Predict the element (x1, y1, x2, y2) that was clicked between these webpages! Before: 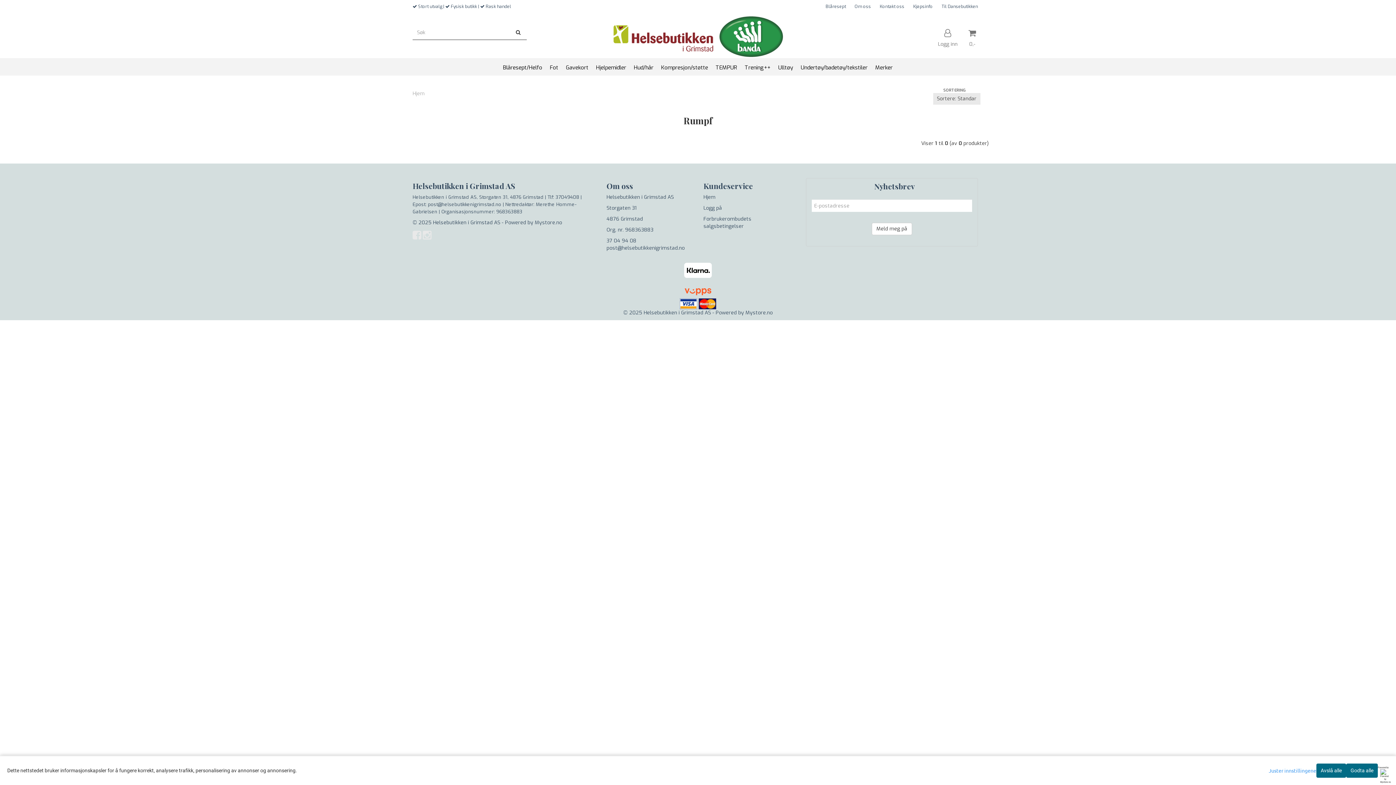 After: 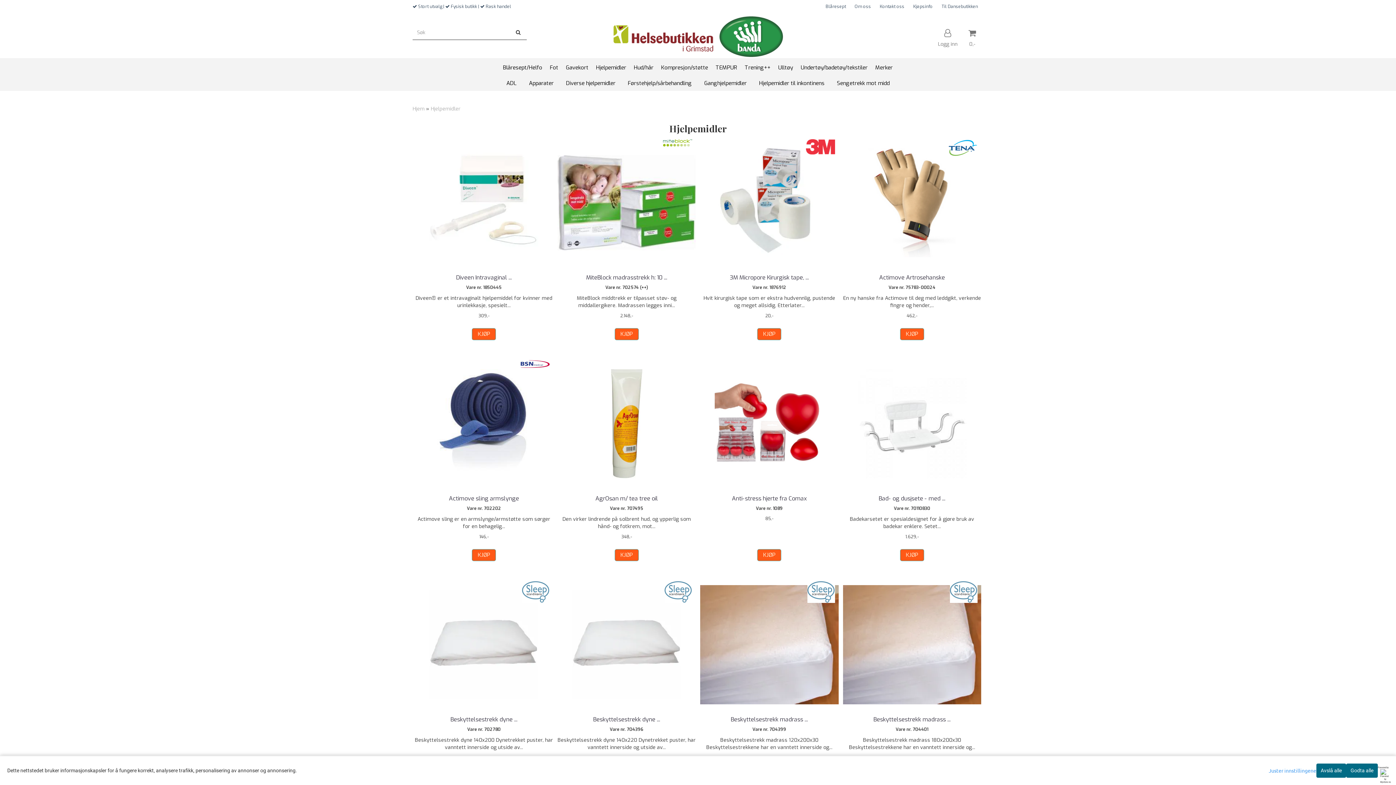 Action: label: Hjelpemidler bbox: (592, 58, 630, 75)